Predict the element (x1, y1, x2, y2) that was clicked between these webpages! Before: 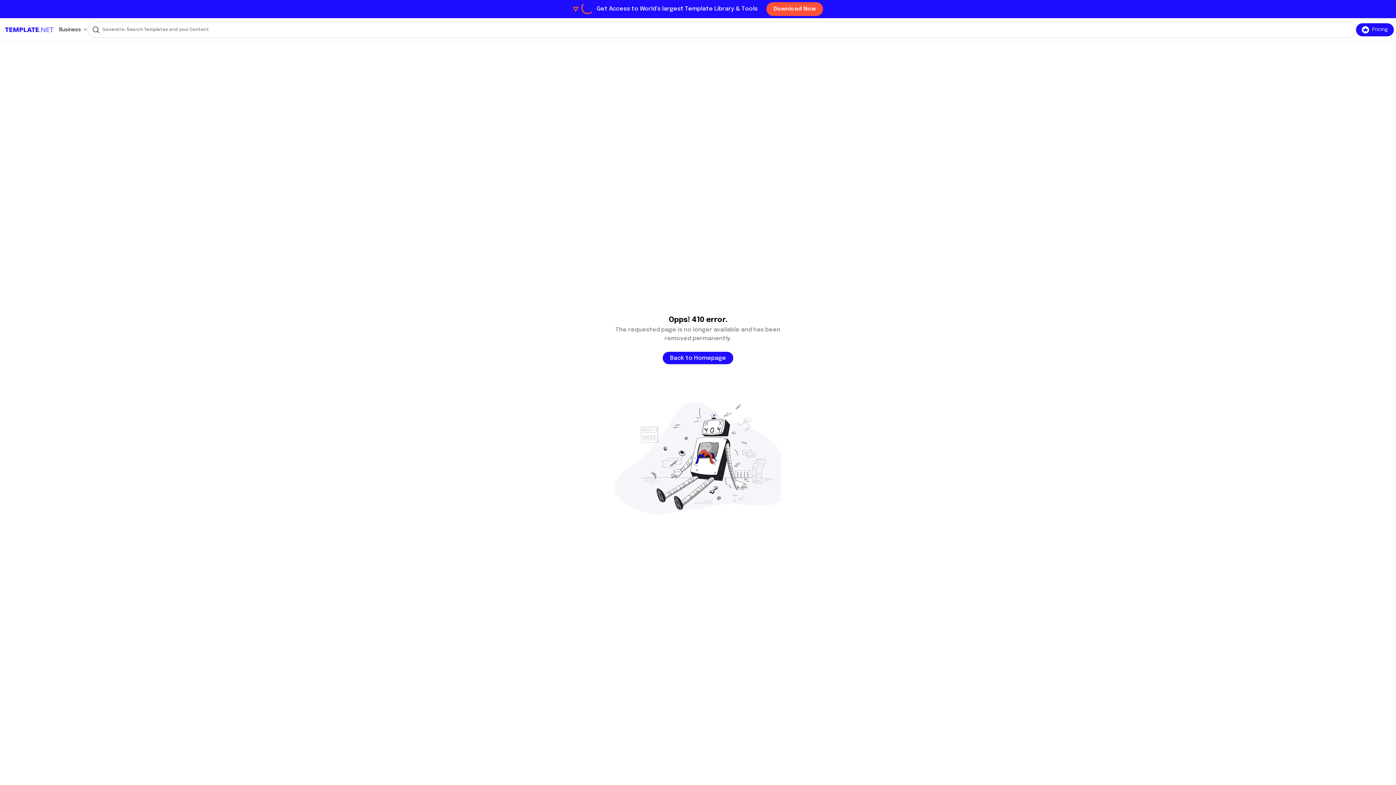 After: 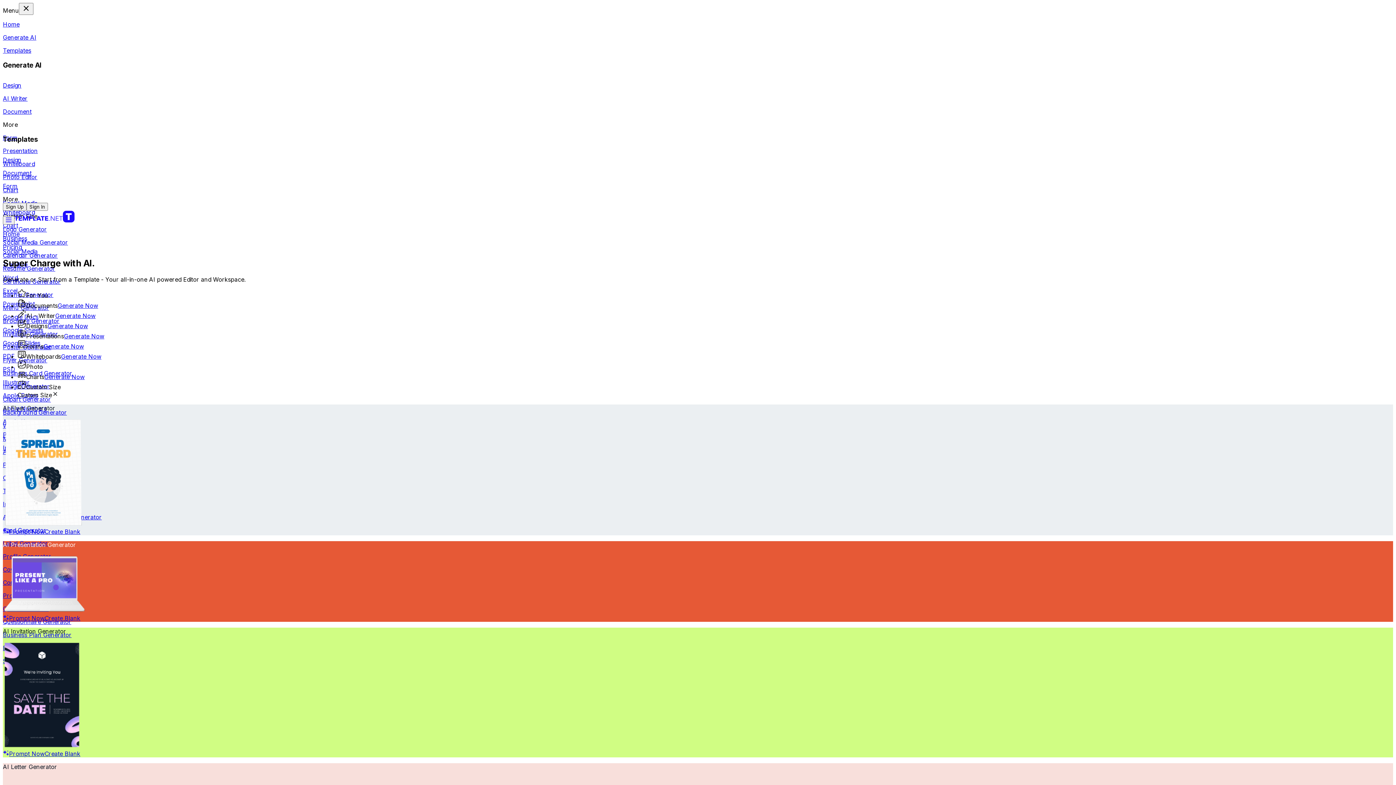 Action: label: Back to Homepage bbox: (662, 352, 733, 364)